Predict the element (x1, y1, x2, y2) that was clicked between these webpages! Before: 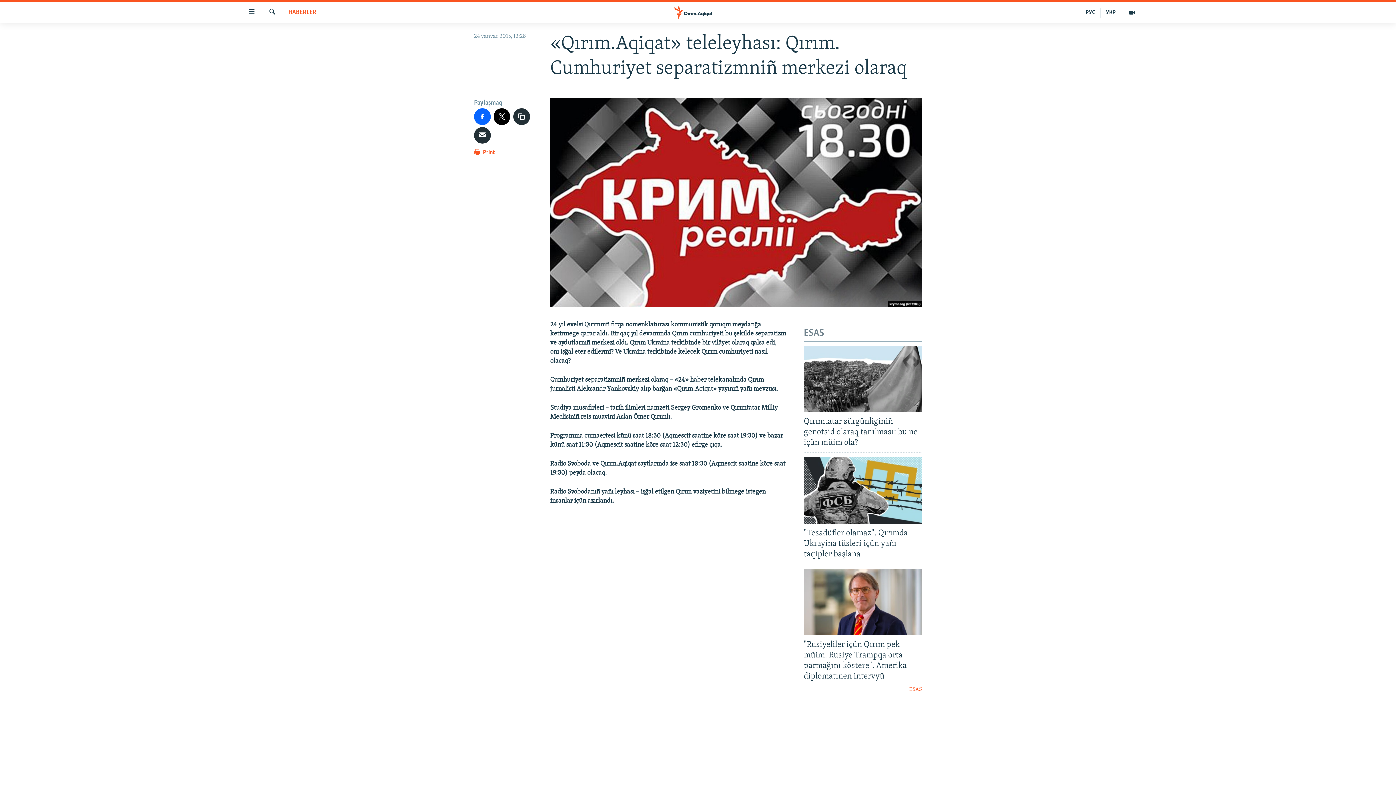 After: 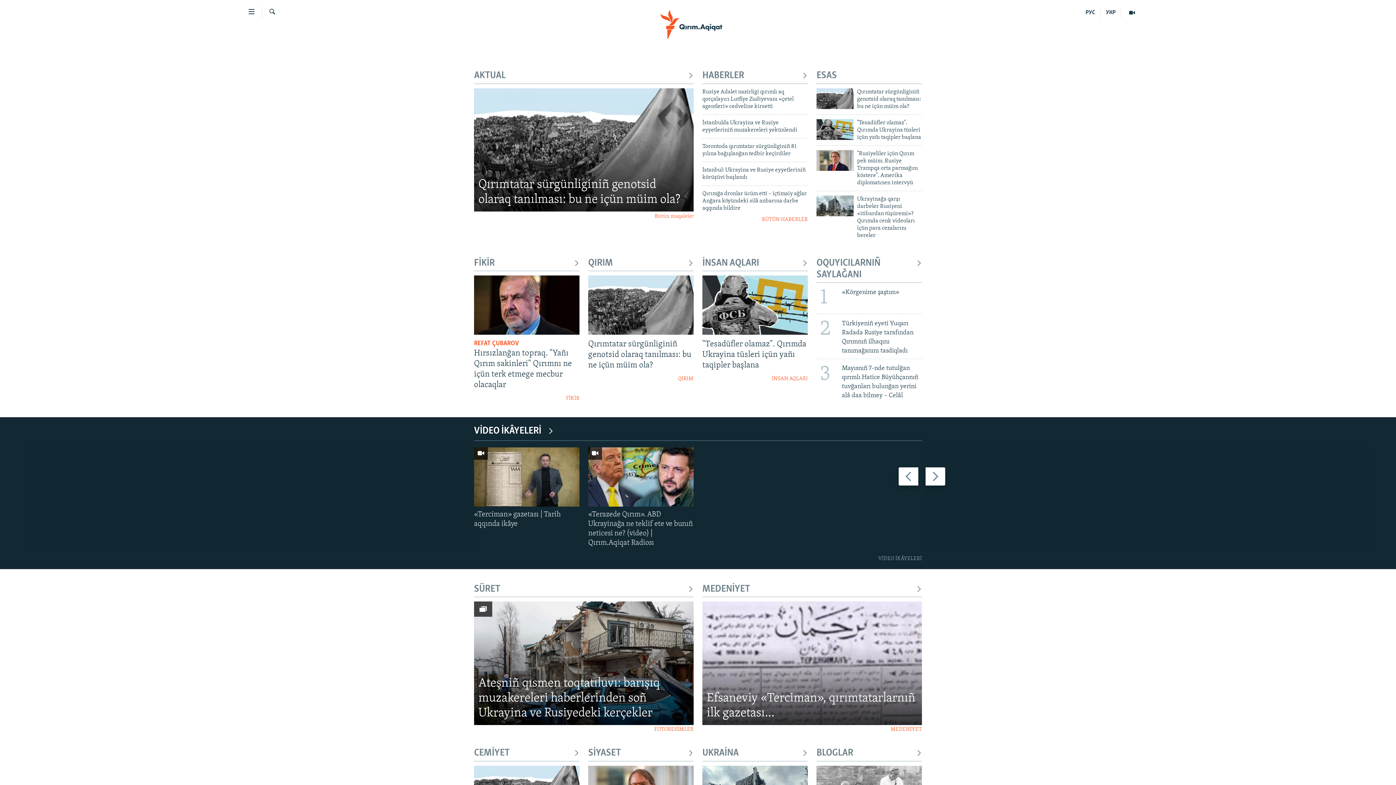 Action: bbox: (661, 5, 734, 19)